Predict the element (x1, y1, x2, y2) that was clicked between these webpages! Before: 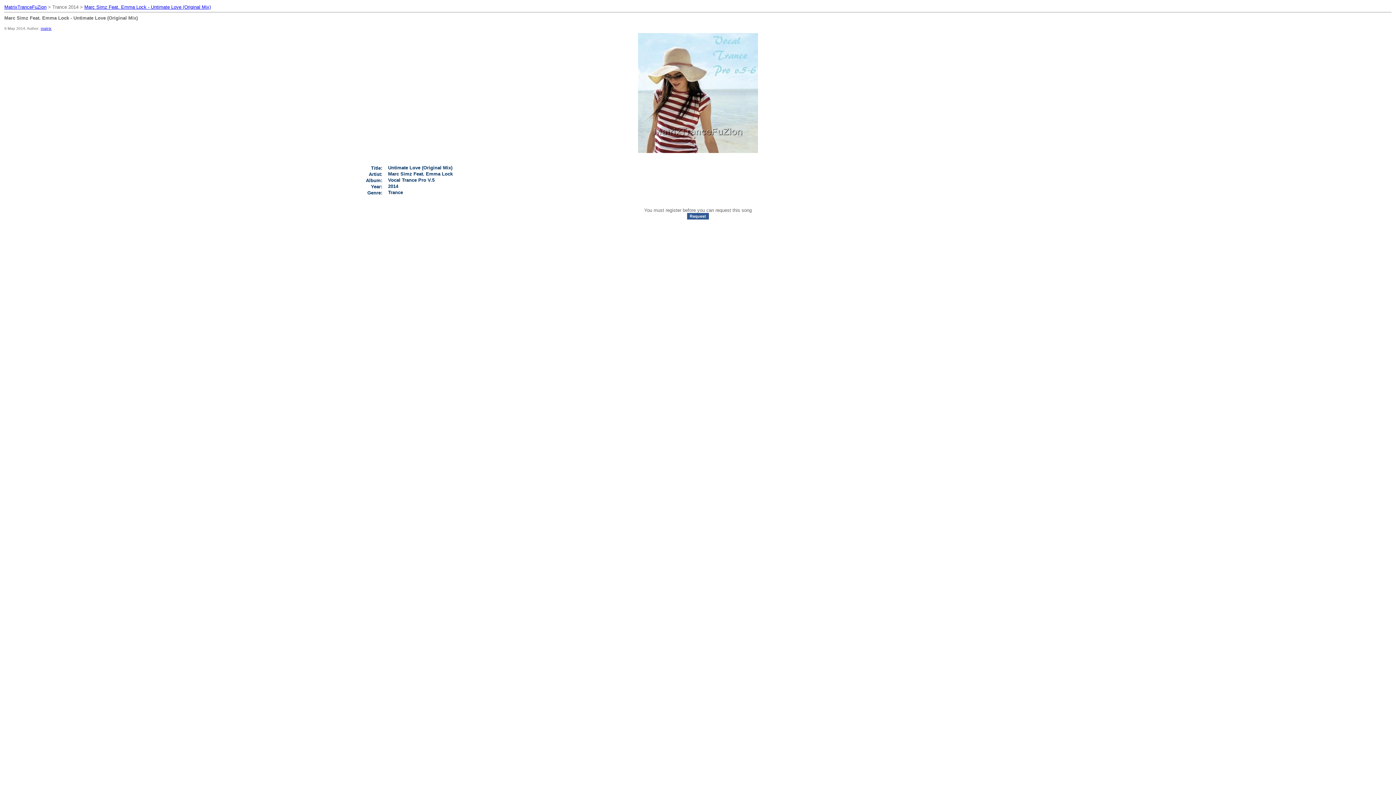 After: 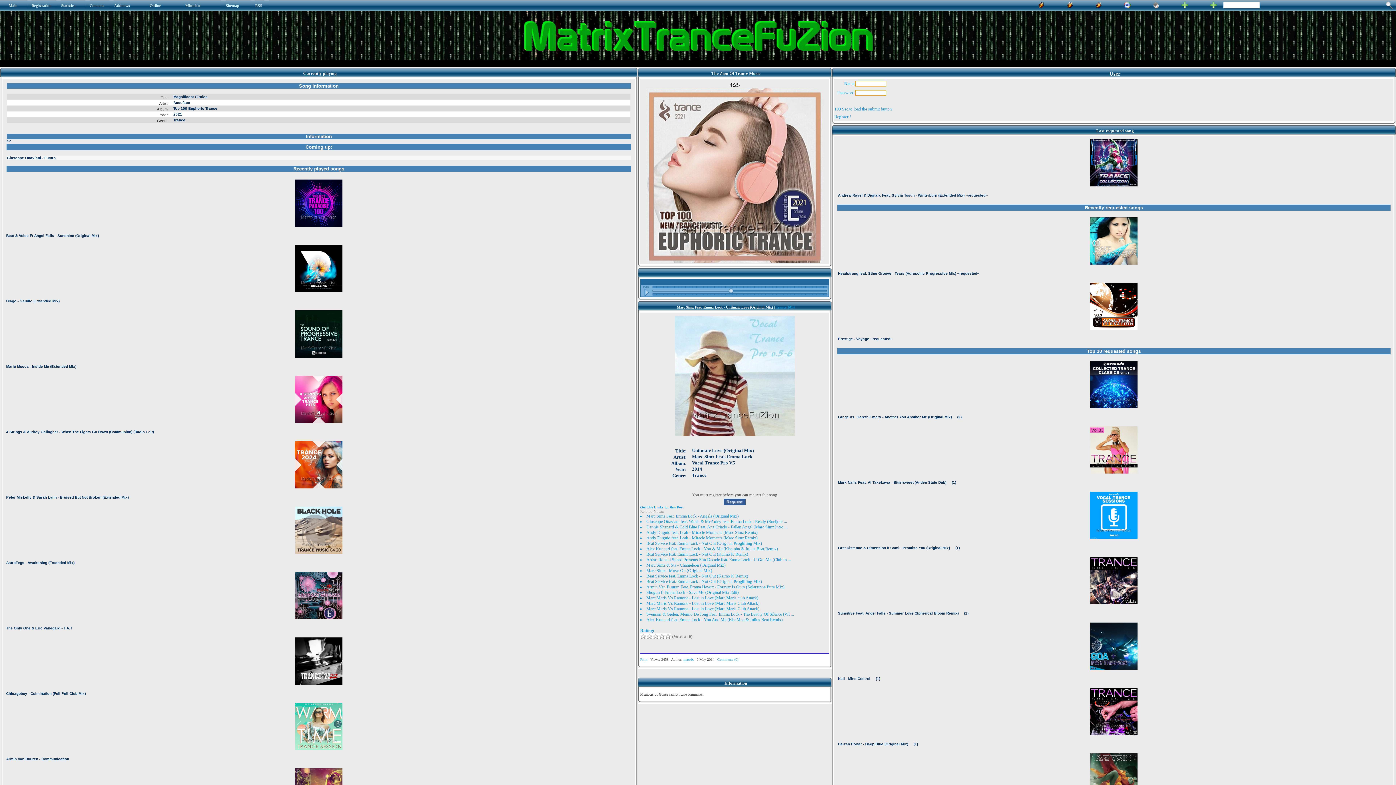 Action: bbox: (84, 4, 210, 9) label: Marc Simz Feat. Emma Lock - Untimate Love (Original Mix)